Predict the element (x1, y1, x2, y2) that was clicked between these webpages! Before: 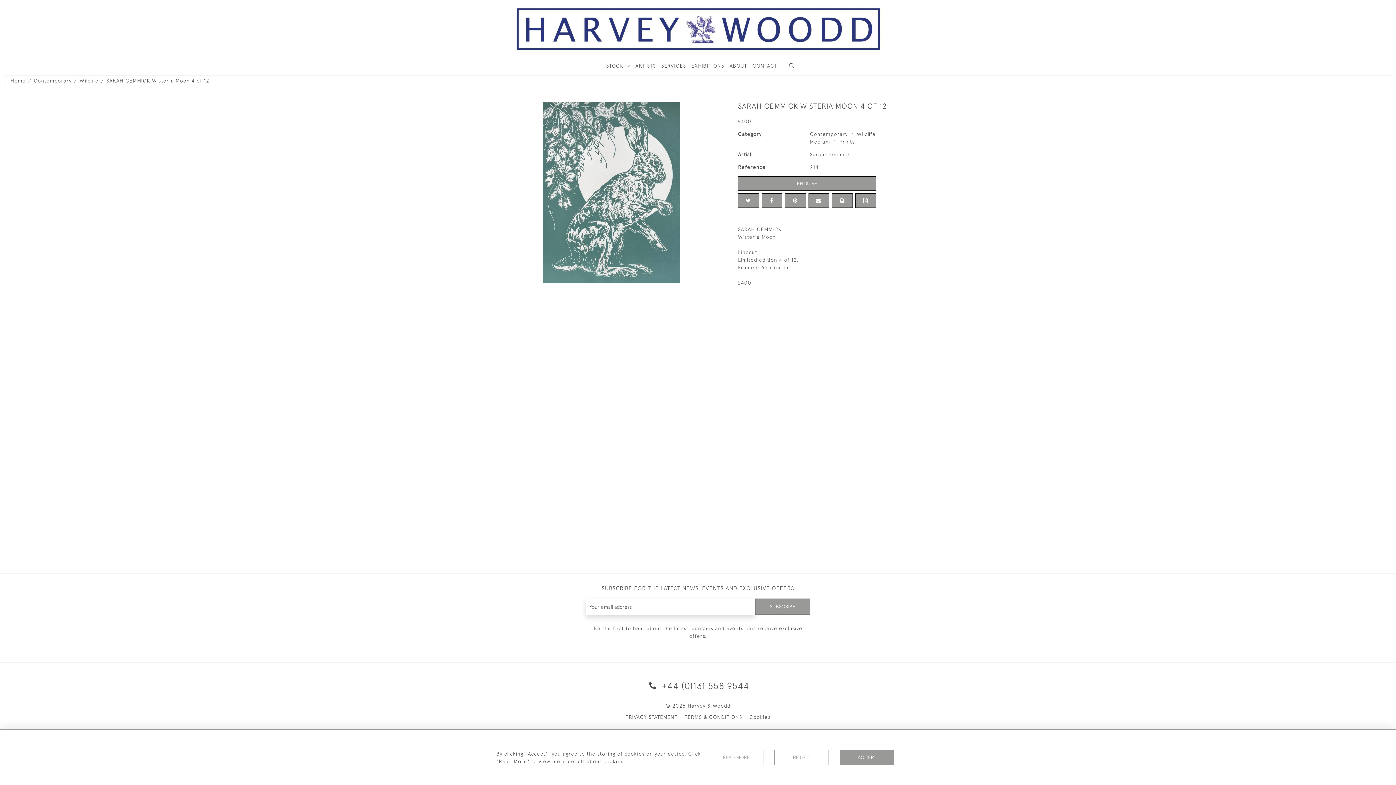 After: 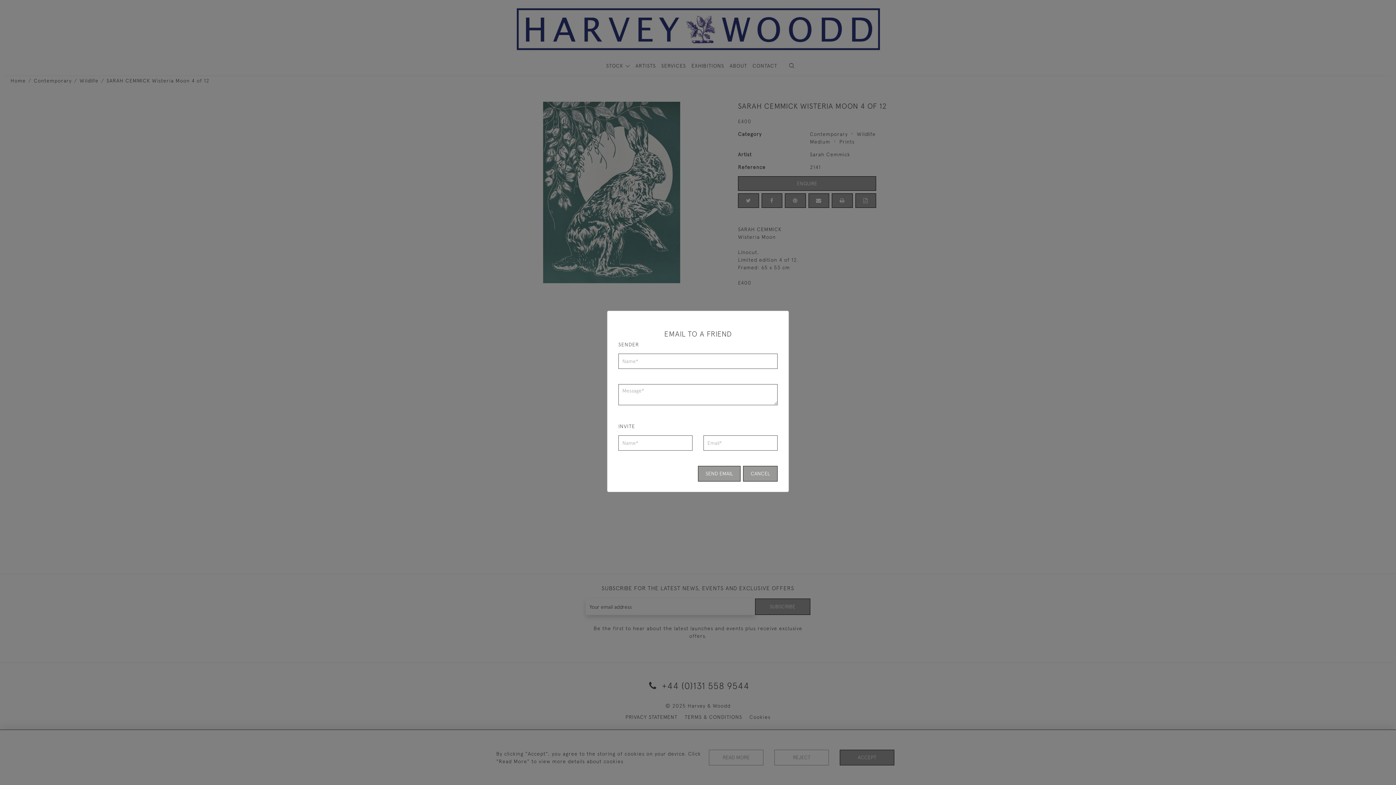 Action: bbox: (808, 193, 829, 208)